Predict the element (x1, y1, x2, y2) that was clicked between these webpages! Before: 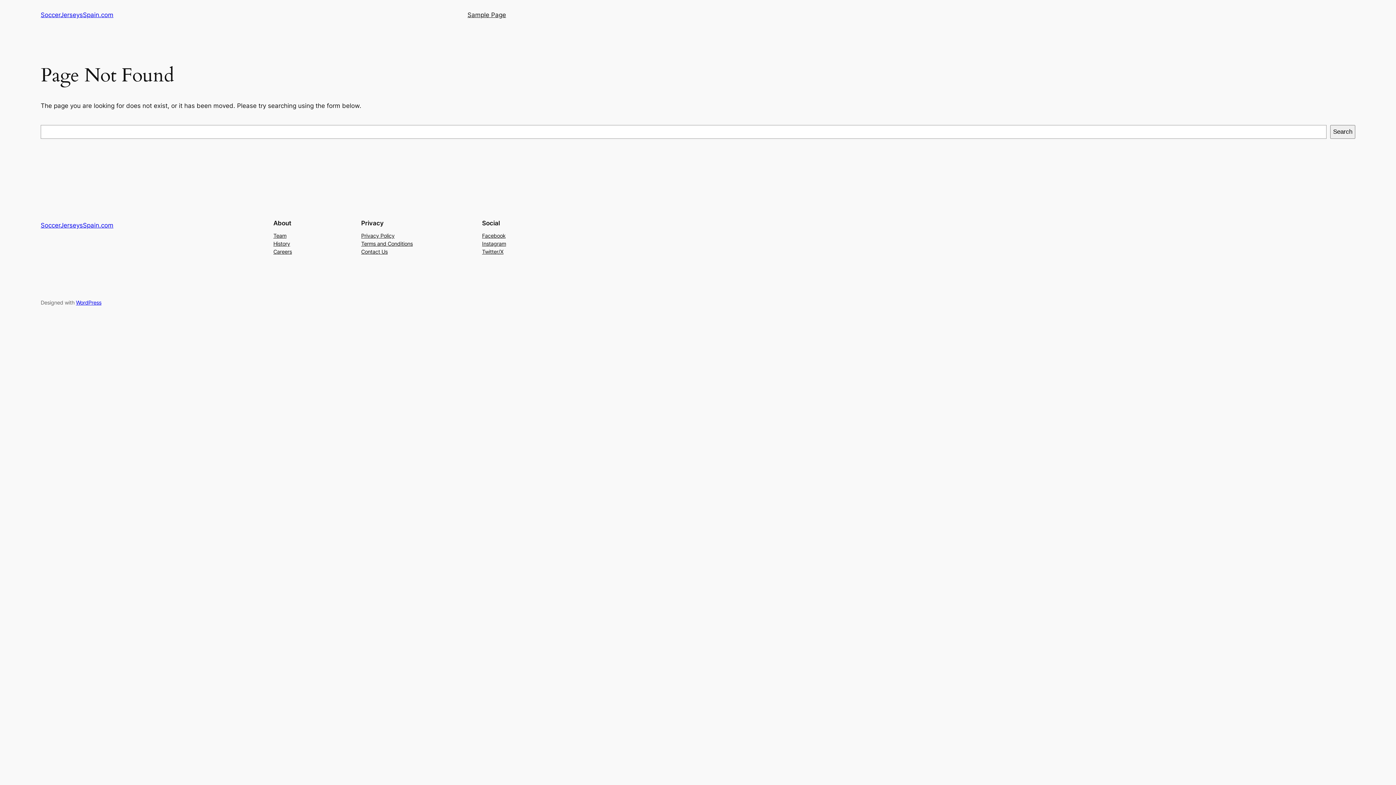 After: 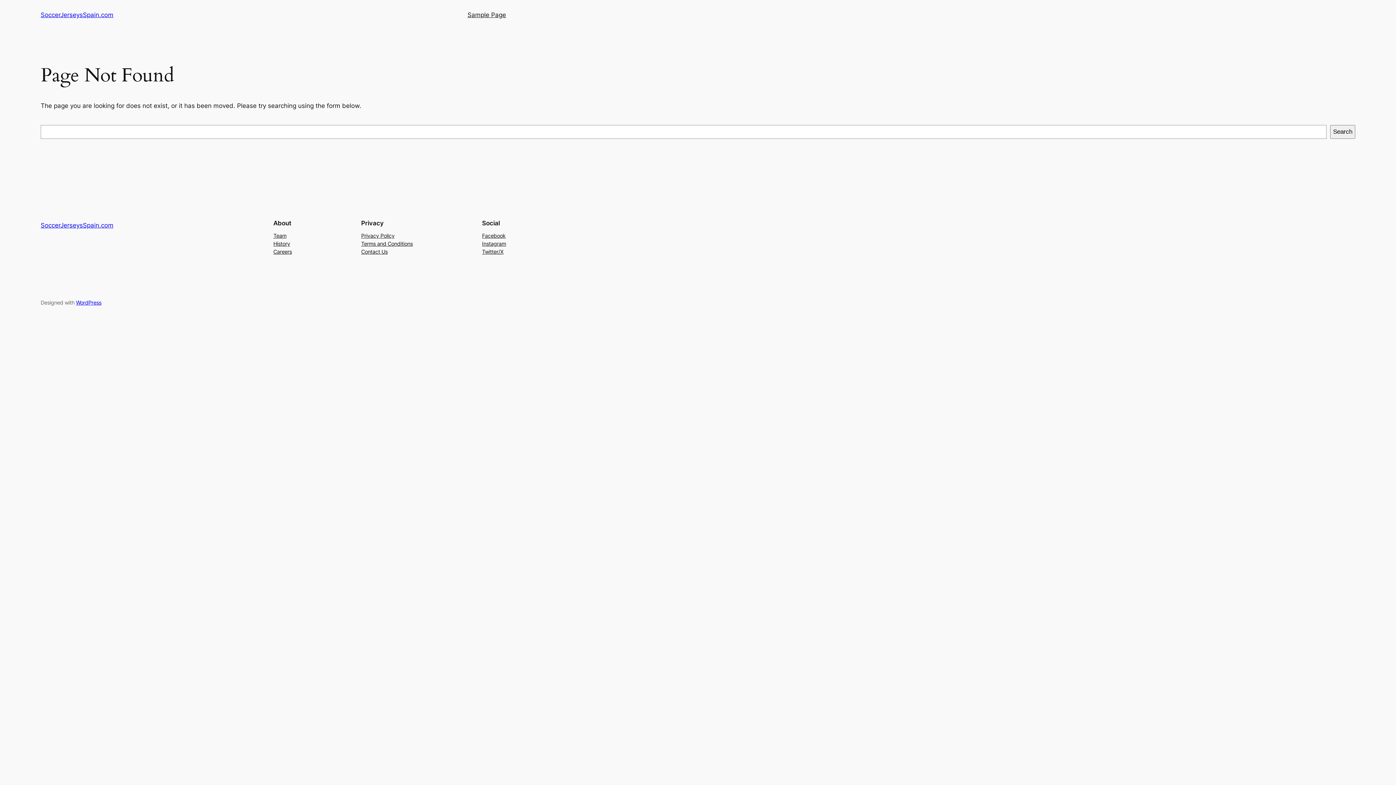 Action: label: Terms and Conditions bbox: (361, 239, 412, 247)